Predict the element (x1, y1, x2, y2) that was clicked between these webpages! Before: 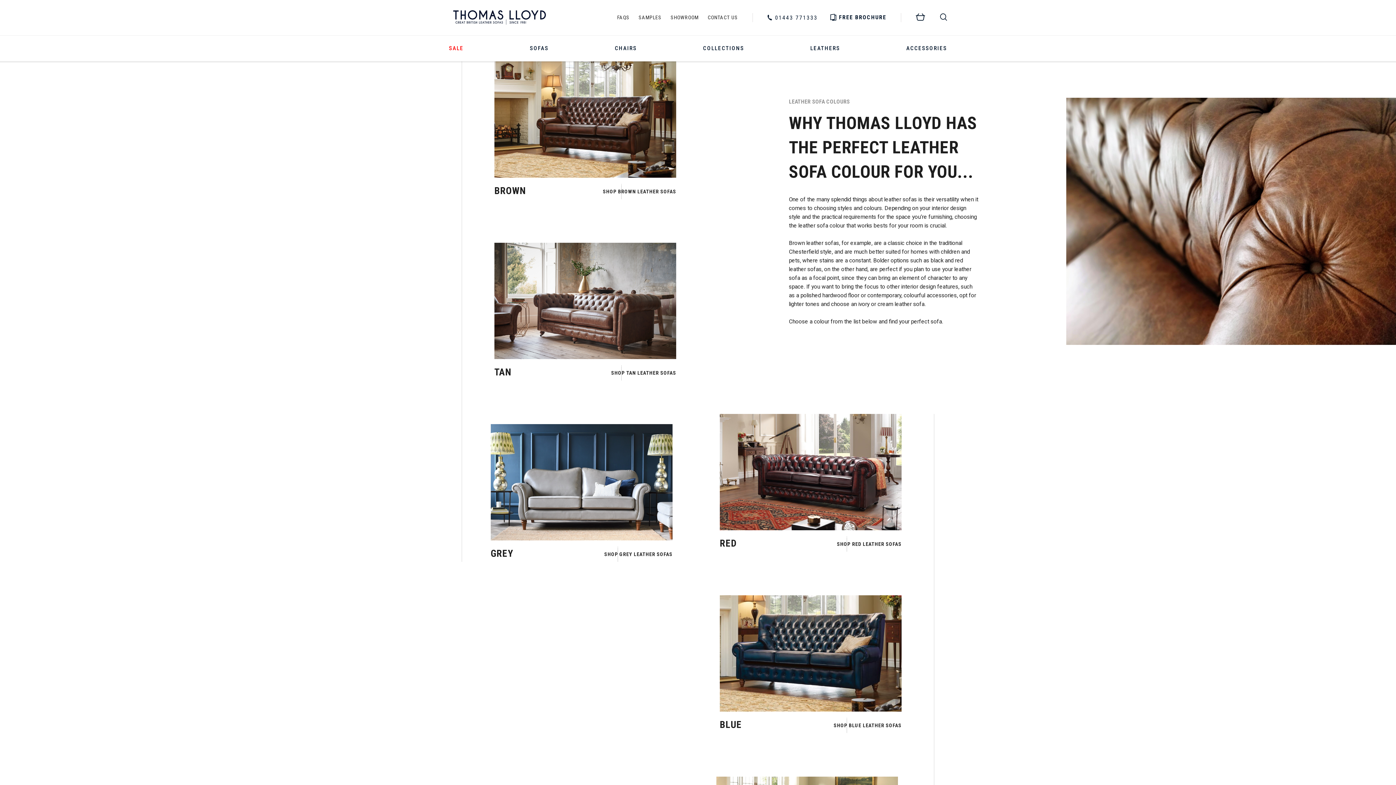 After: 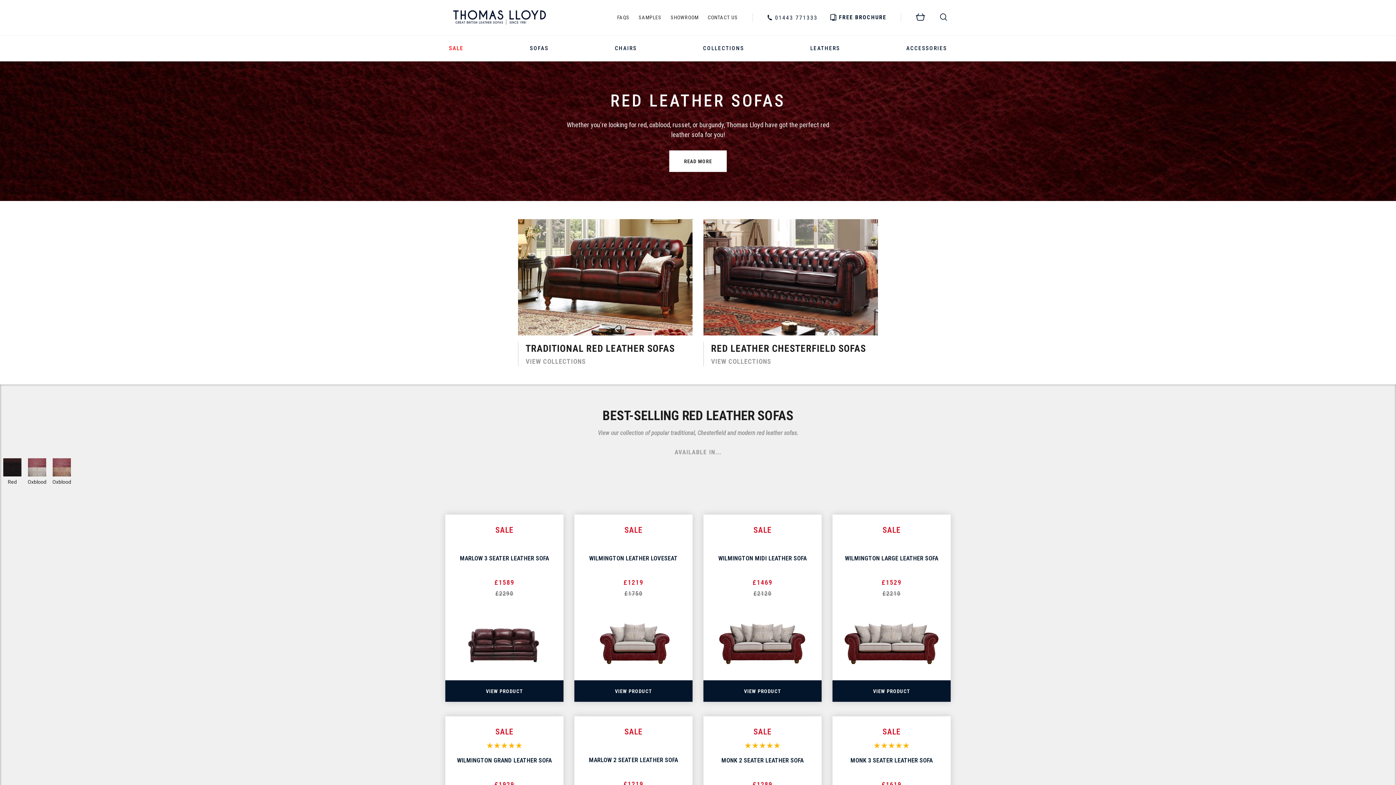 Action: label: RED

SHOP RED LEATHER SOFAS bbox: (720, 414, 901, 551)